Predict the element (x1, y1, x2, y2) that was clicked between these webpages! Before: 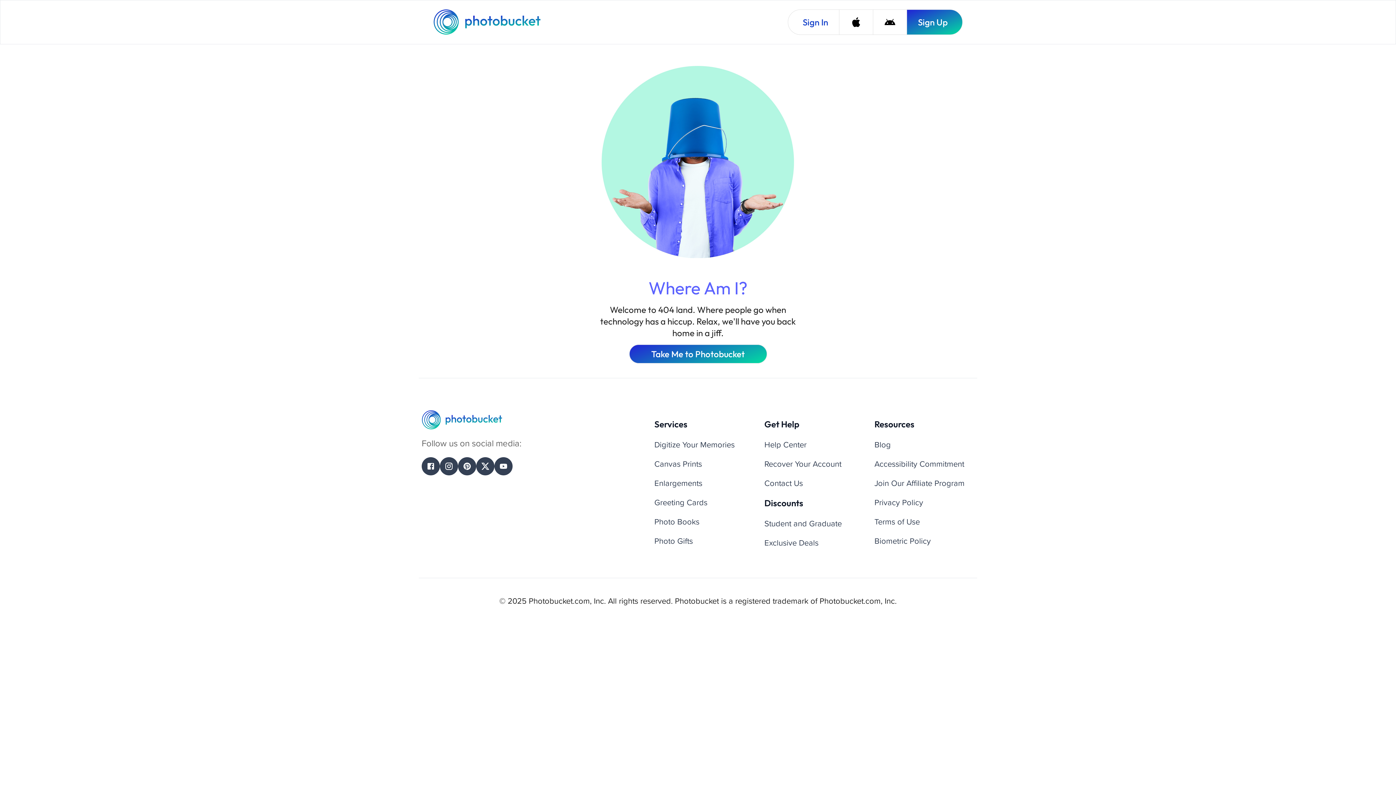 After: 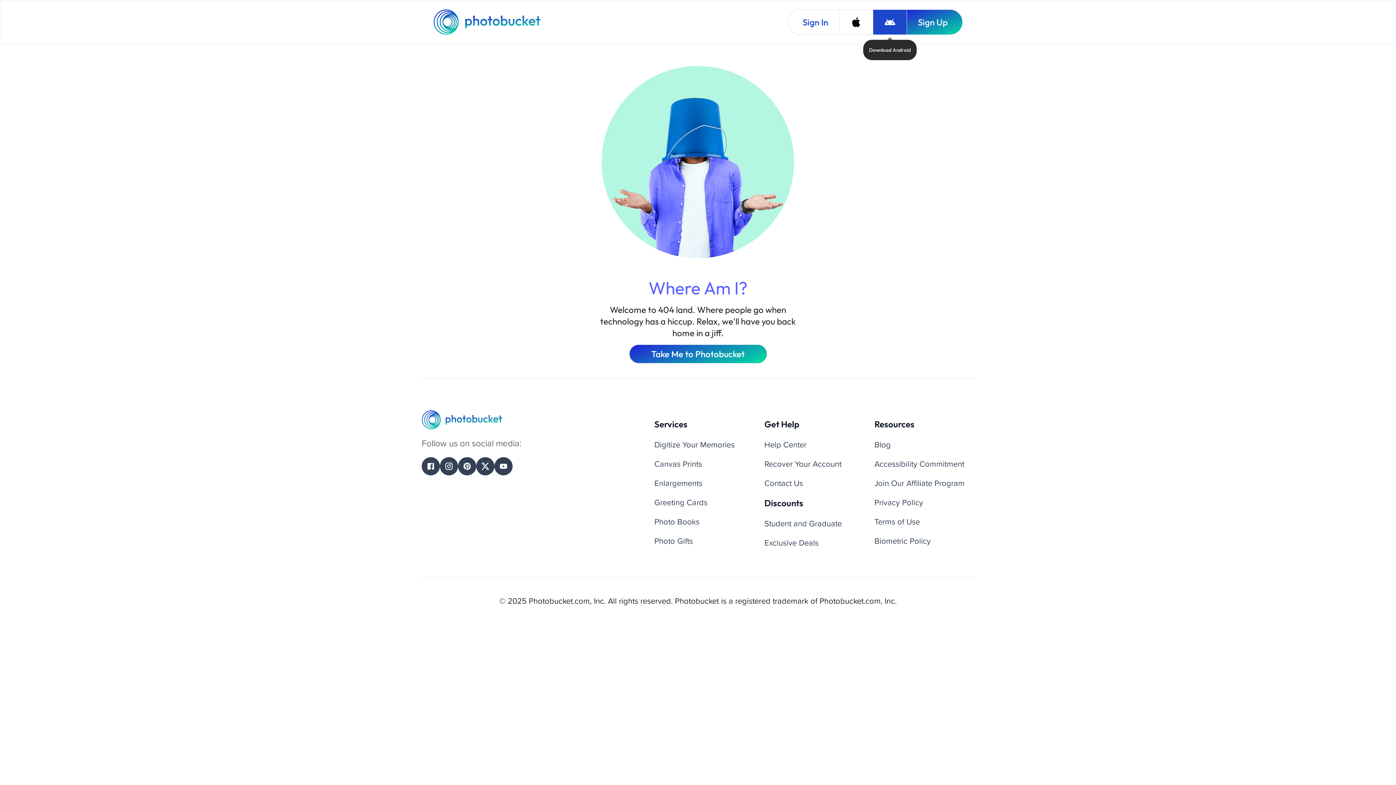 Action: bbox: (873, 9, 906, 34) label: Download Android